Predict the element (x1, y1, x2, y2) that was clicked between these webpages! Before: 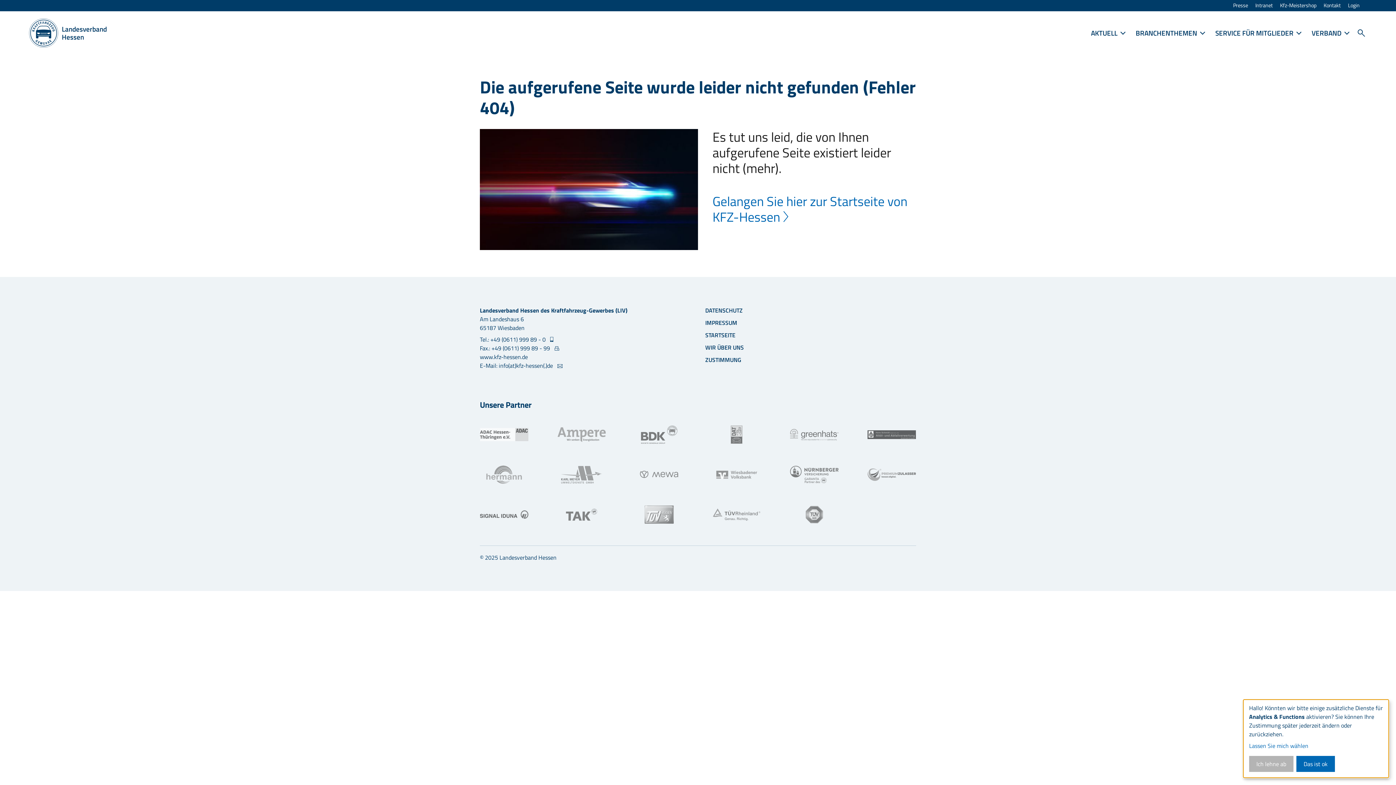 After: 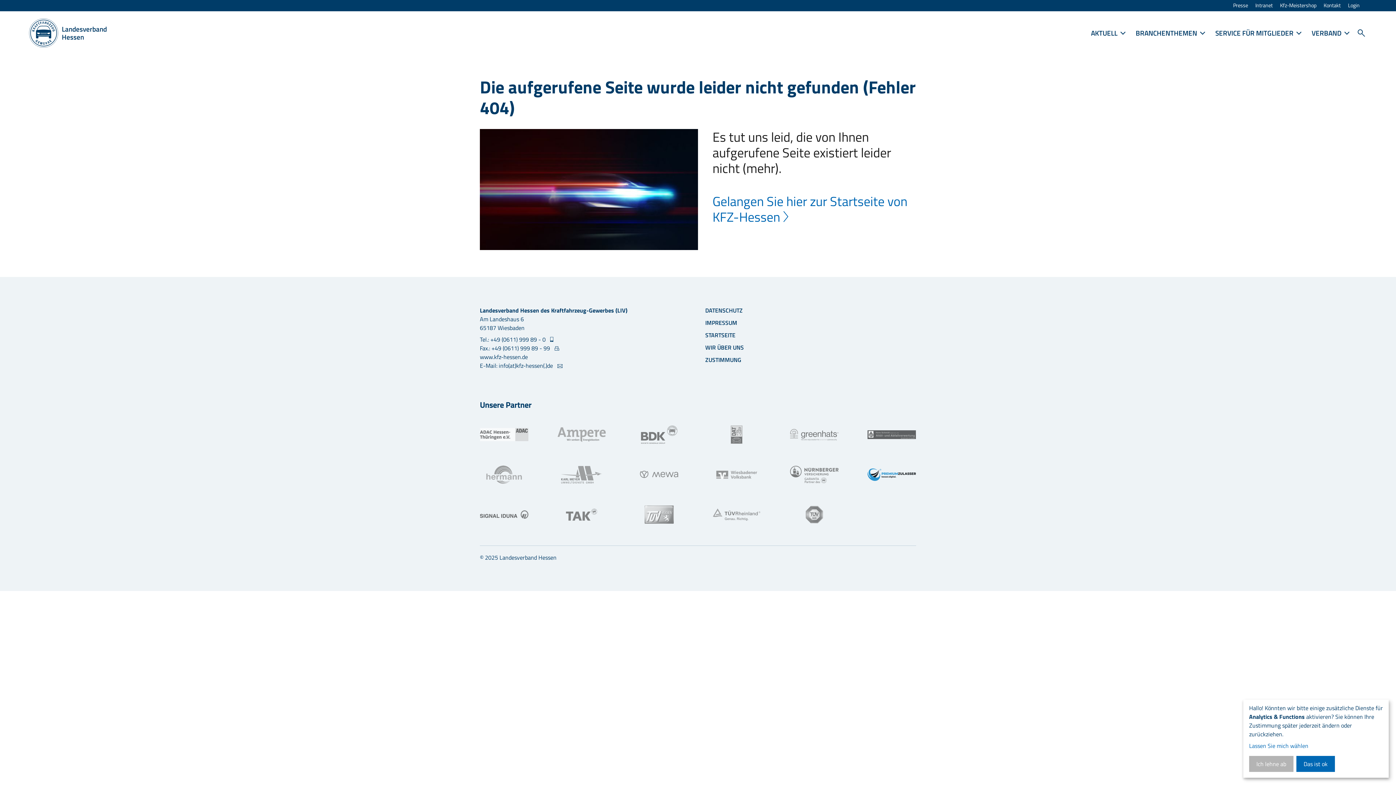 Action: bbox: (853, 451, 930, 498)